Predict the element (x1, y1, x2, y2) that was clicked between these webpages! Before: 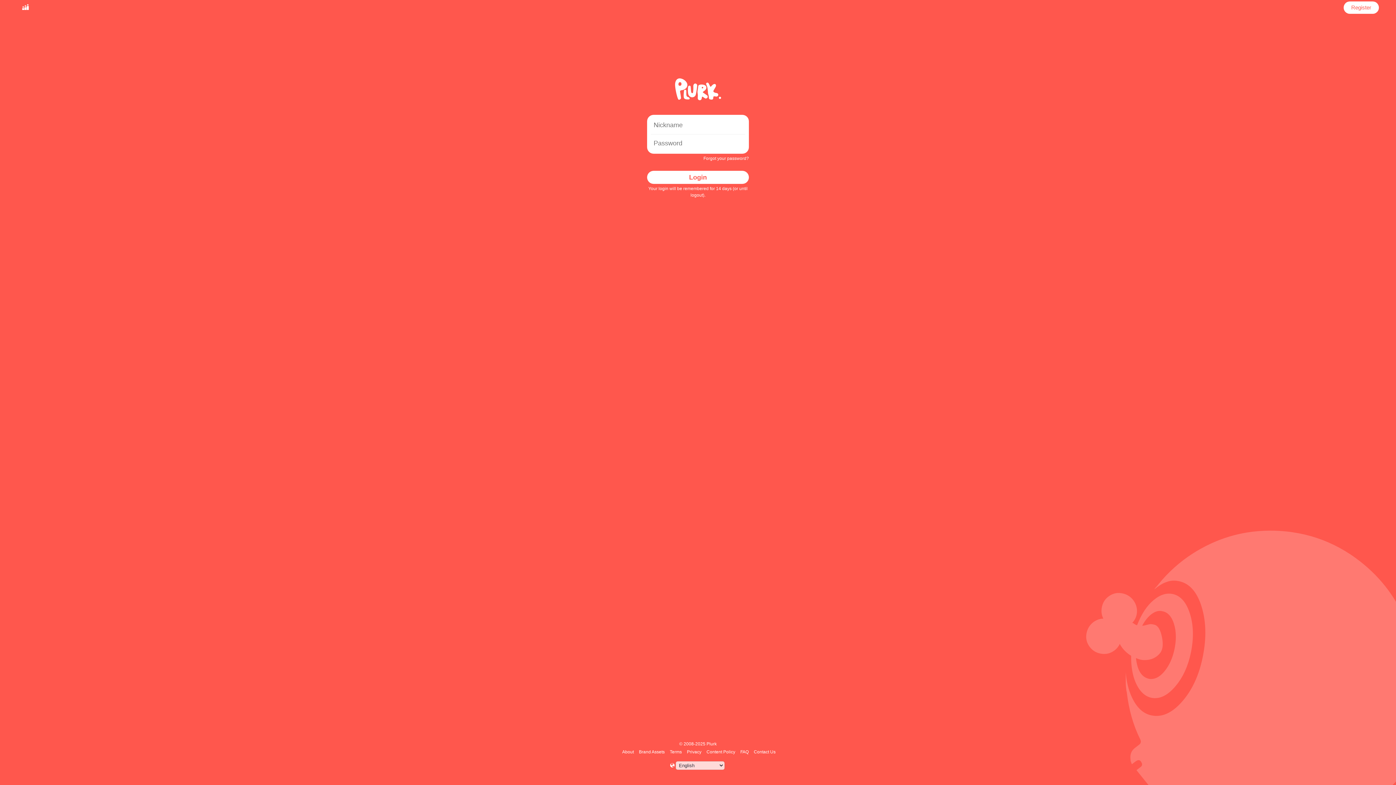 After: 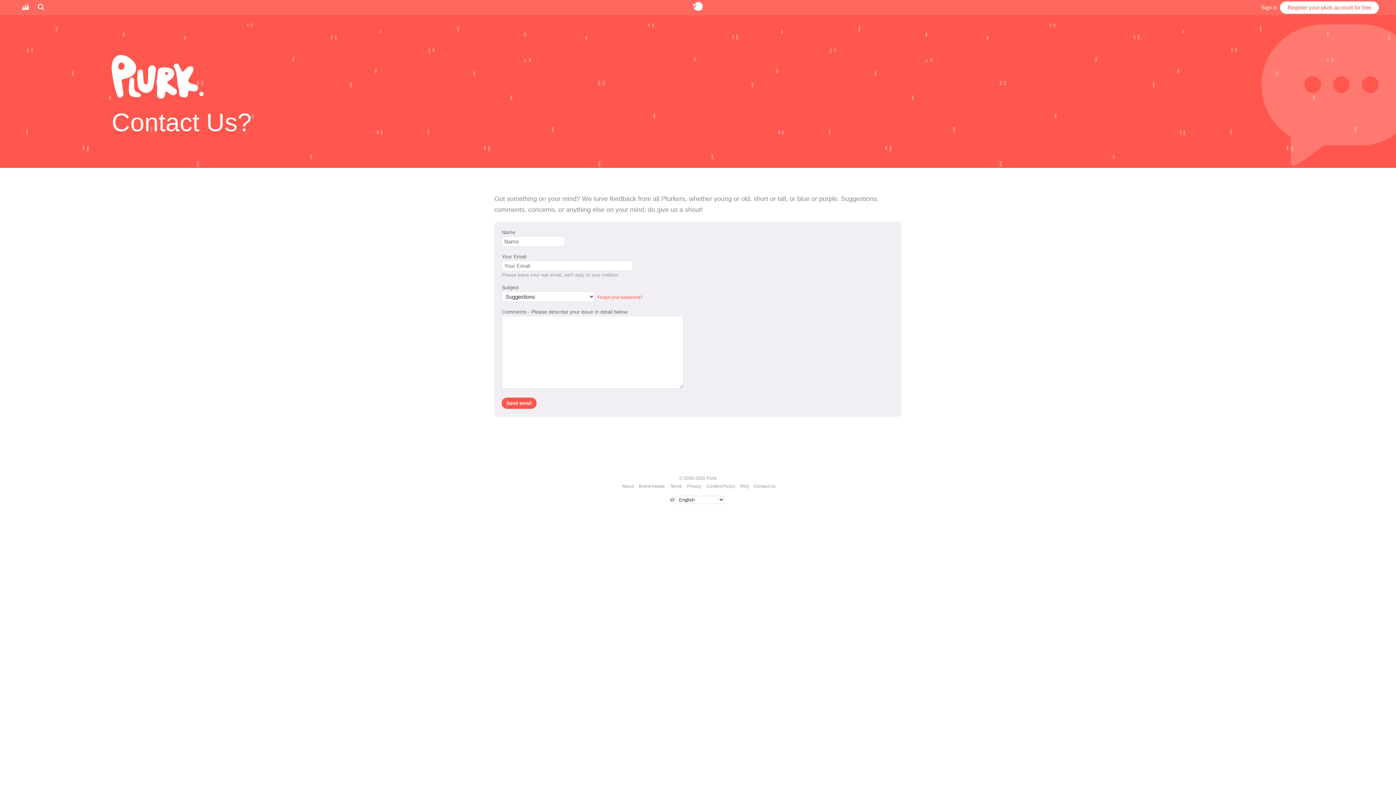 Action: bbox: (752, 749, 776, 754) label: Contact Us